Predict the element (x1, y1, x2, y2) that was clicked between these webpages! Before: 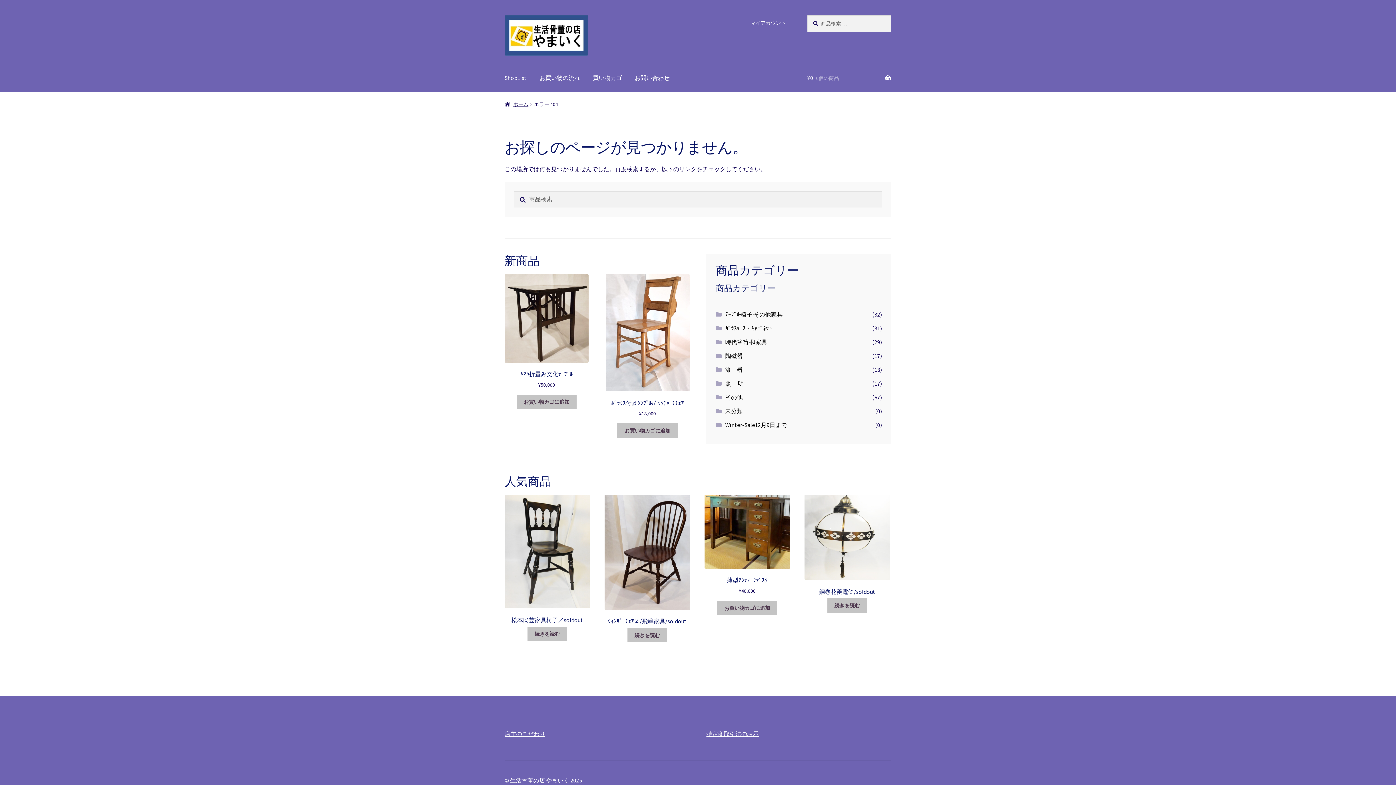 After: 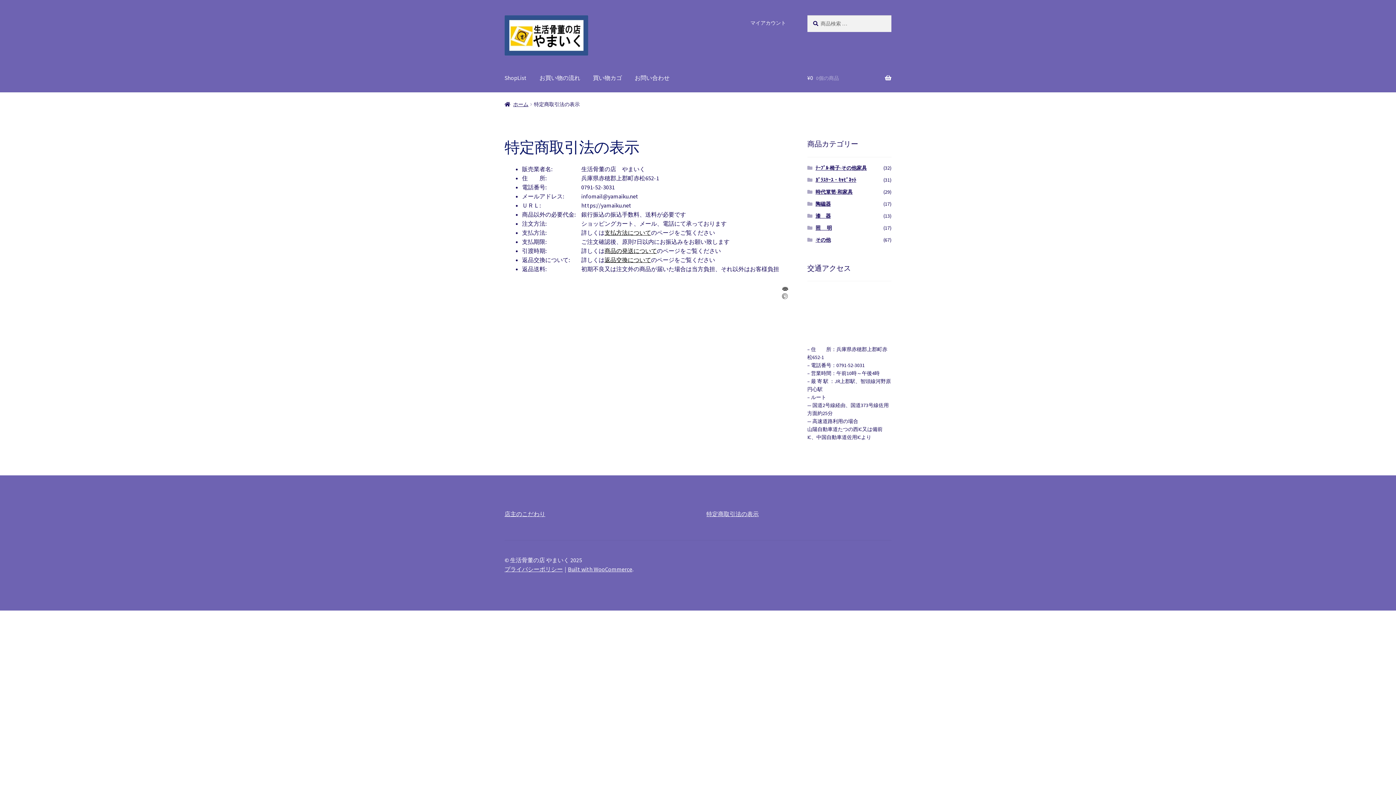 Action: bbox: (706, 730, 758, 737) label: 特定商取引法の表示